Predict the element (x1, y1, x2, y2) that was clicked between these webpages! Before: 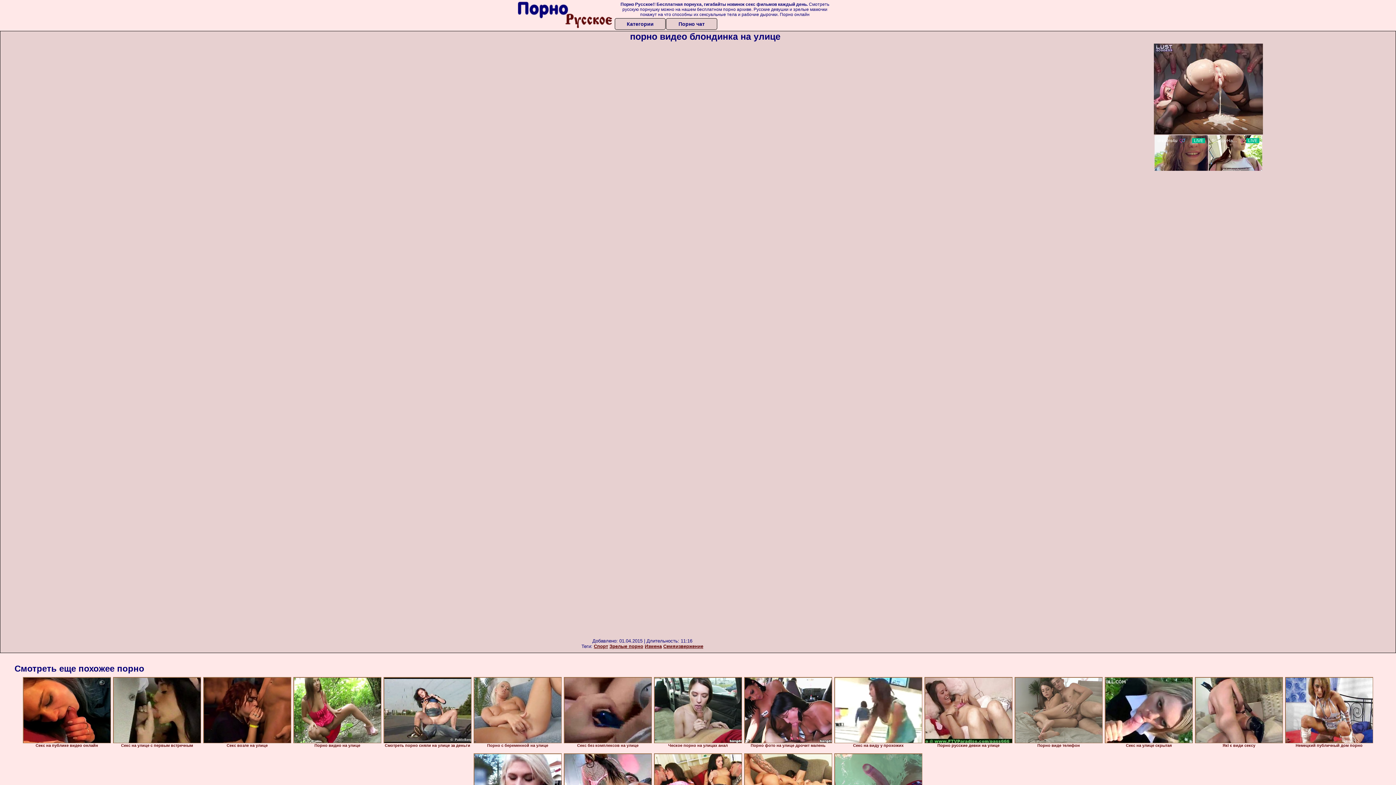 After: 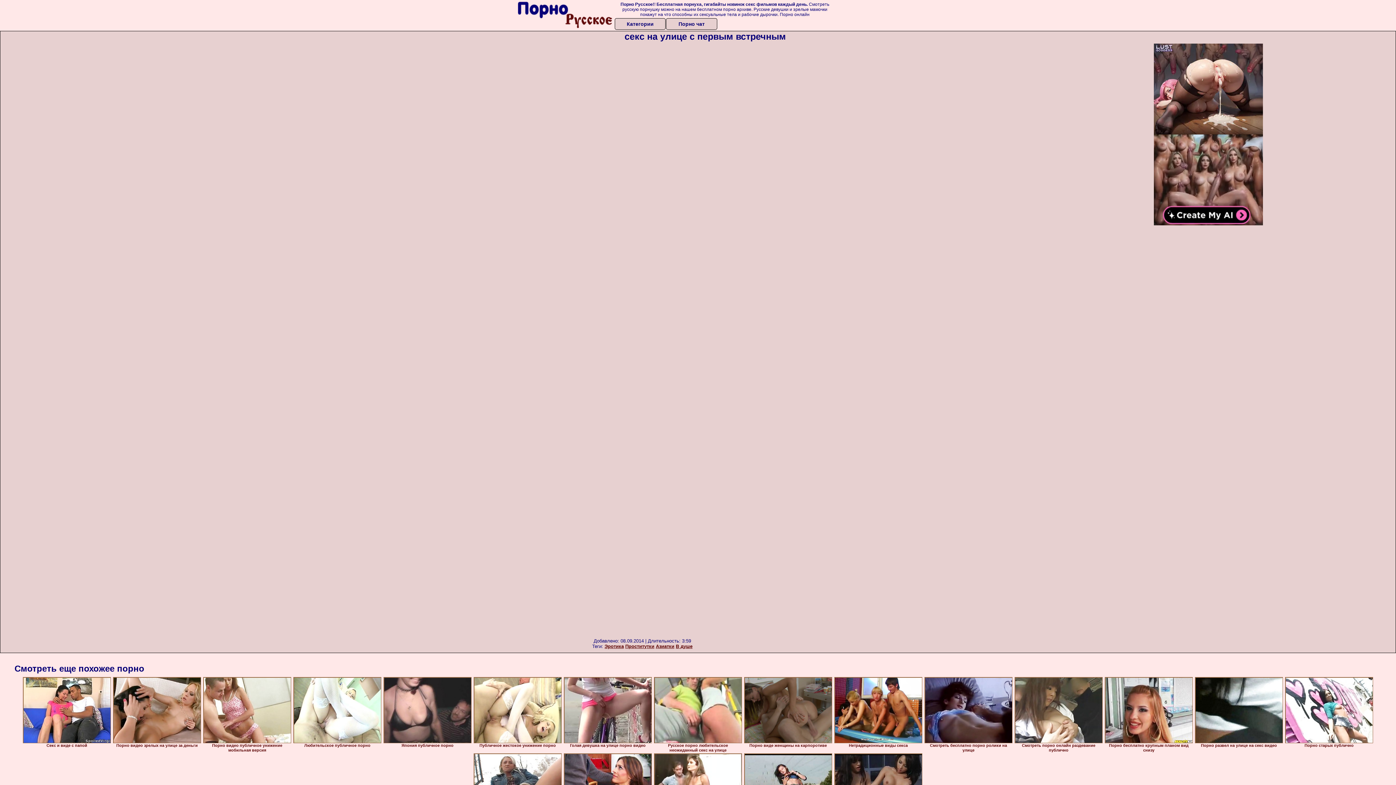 Action: bbox: (113, 677, 201, 743)